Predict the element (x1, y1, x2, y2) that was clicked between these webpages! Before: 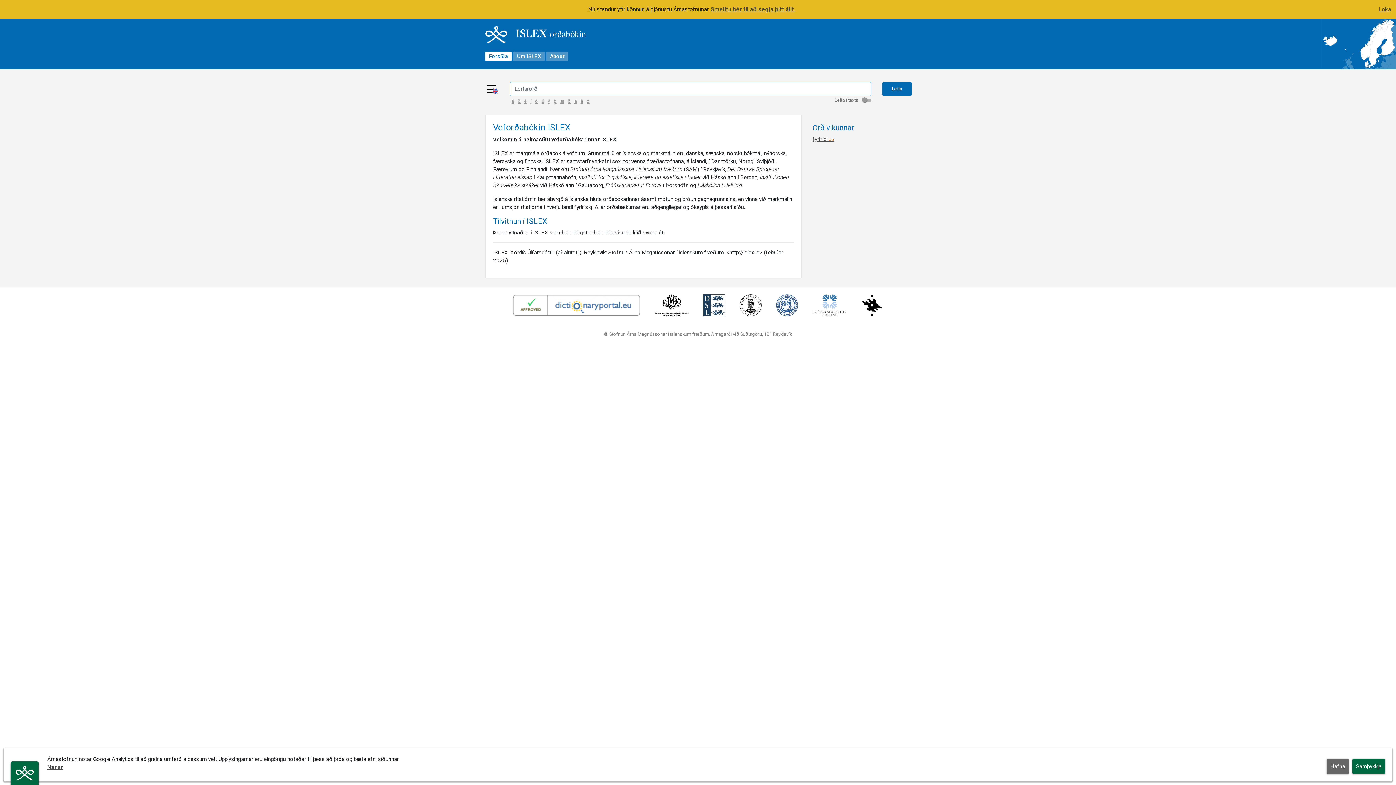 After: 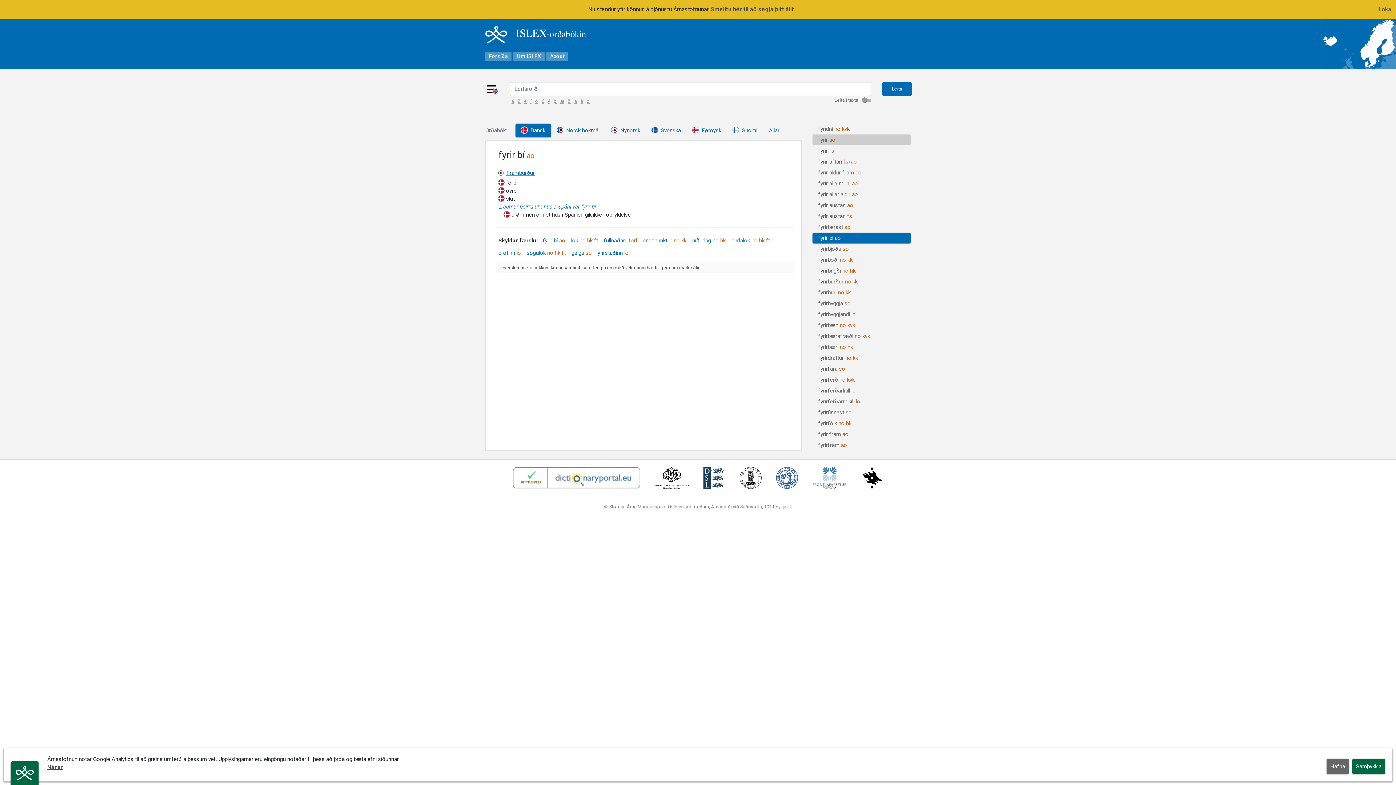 Action: label: fyrir bí ao bbox: (812, 135, 834, 142)